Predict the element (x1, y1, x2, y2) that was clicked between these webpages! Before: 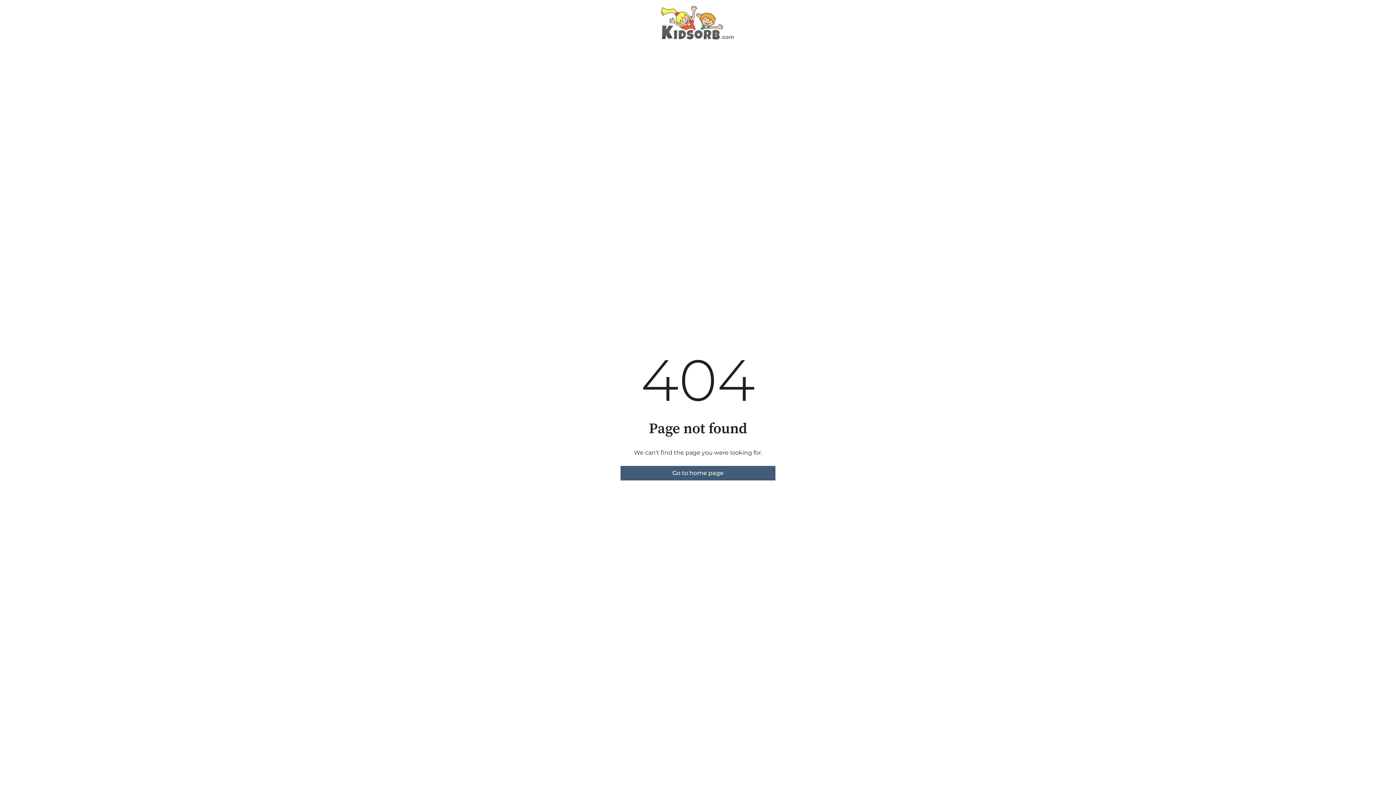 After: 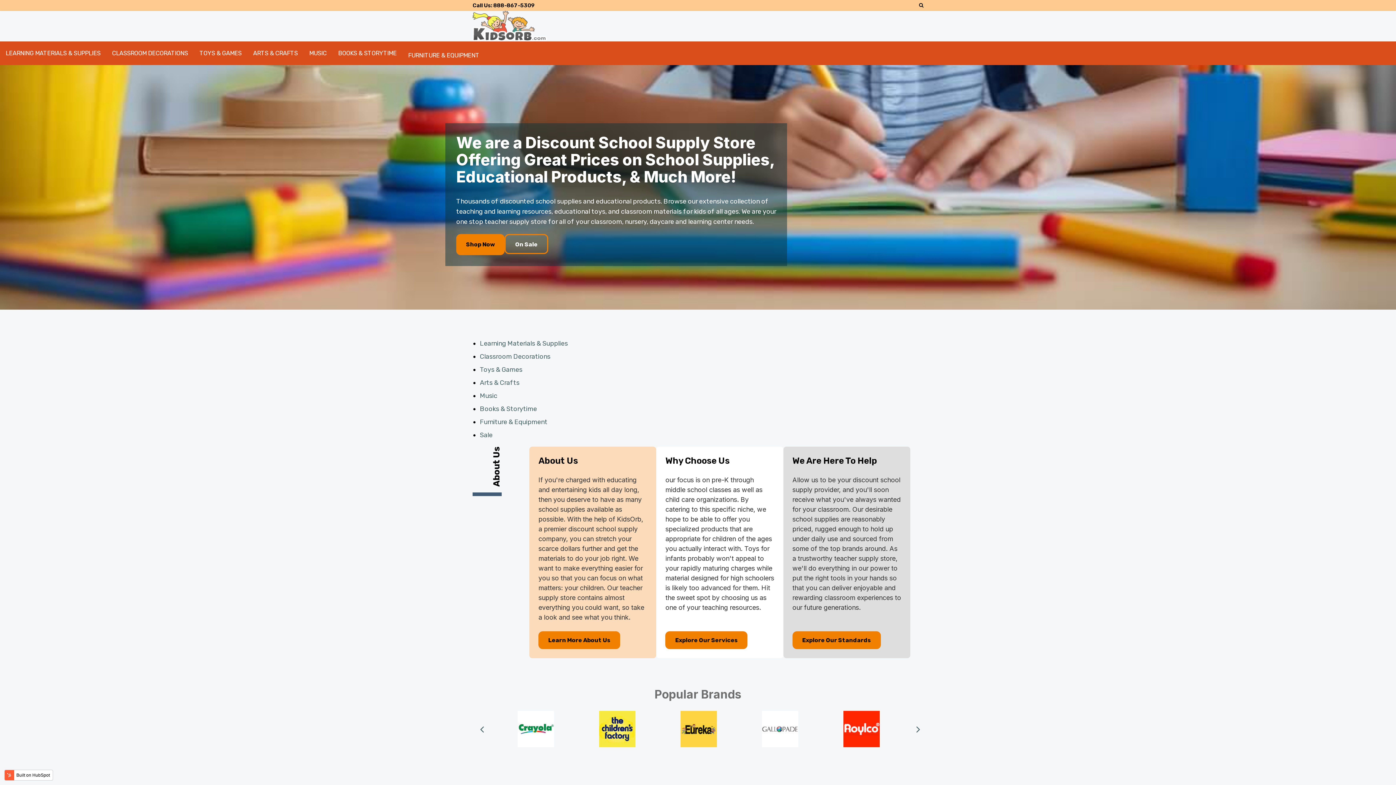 Action: bbox: (620, 466, 775, 480) label: Go to home page